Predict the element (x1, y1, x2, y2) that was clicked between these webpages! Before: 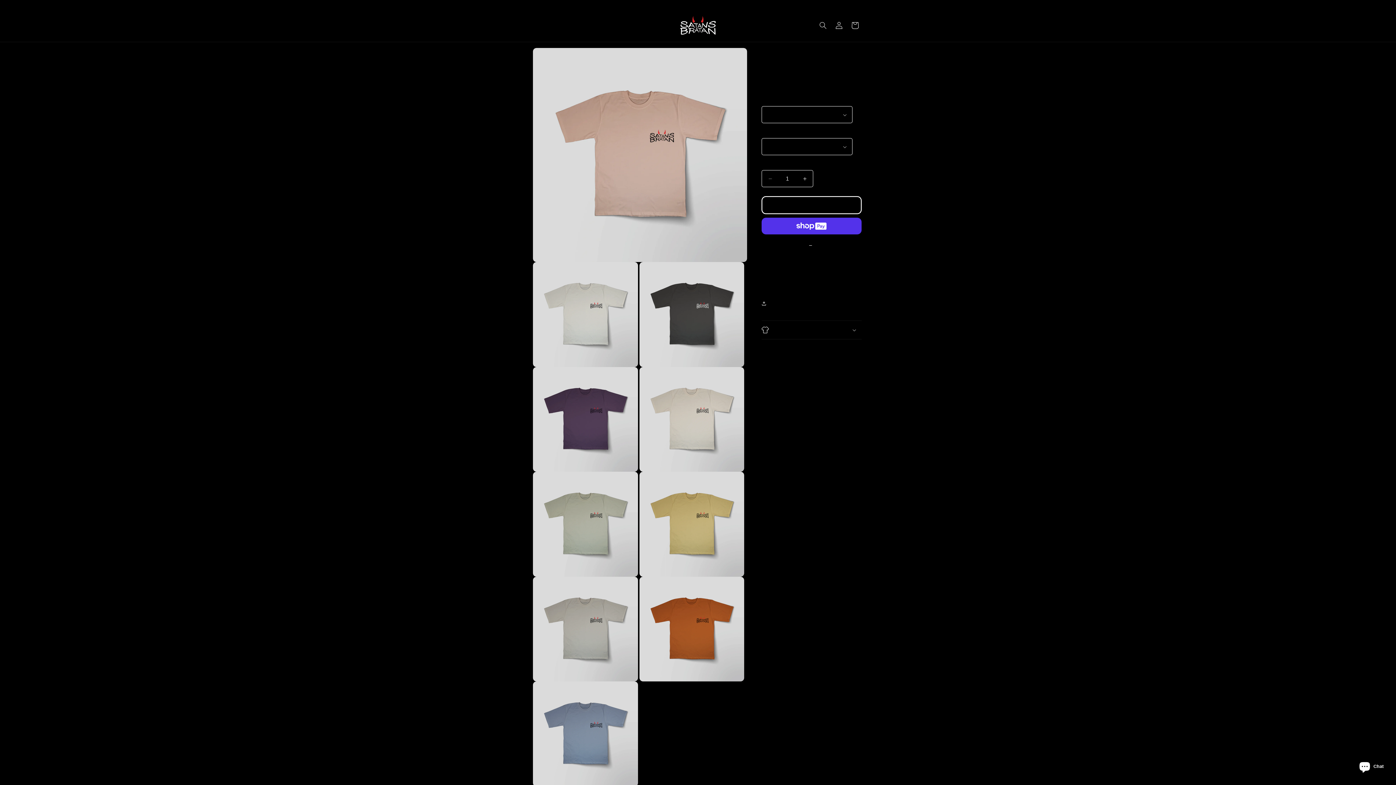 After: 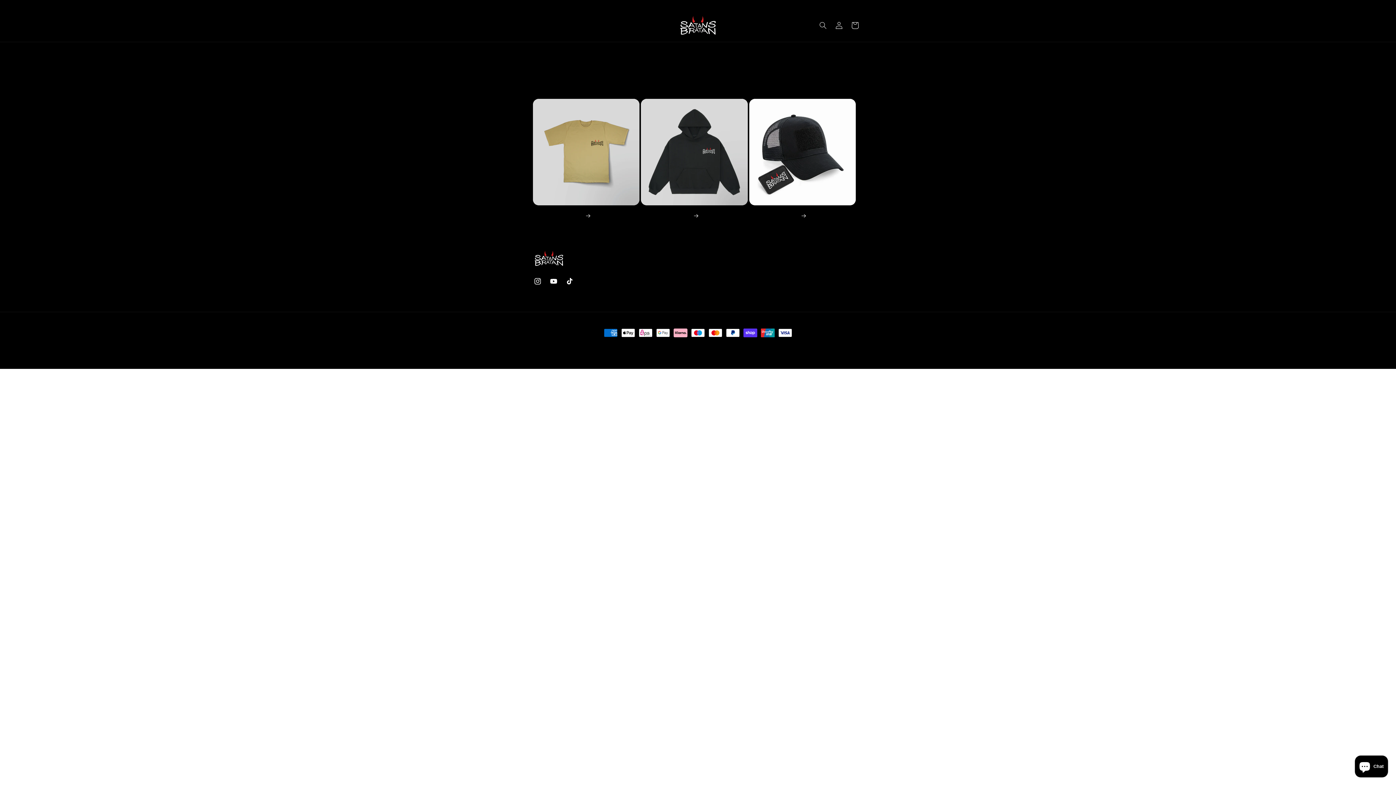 Action: bbox: (677, 13, 719, 37)